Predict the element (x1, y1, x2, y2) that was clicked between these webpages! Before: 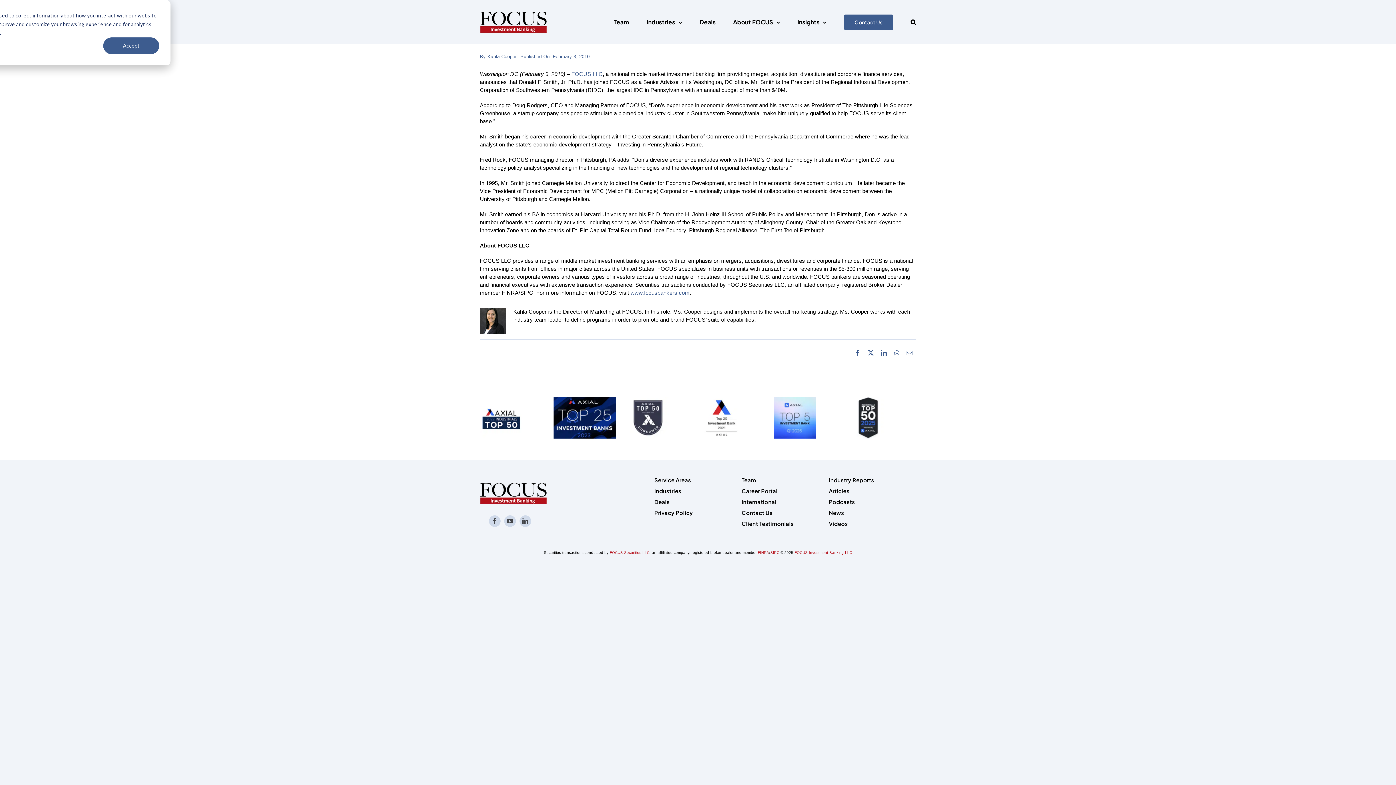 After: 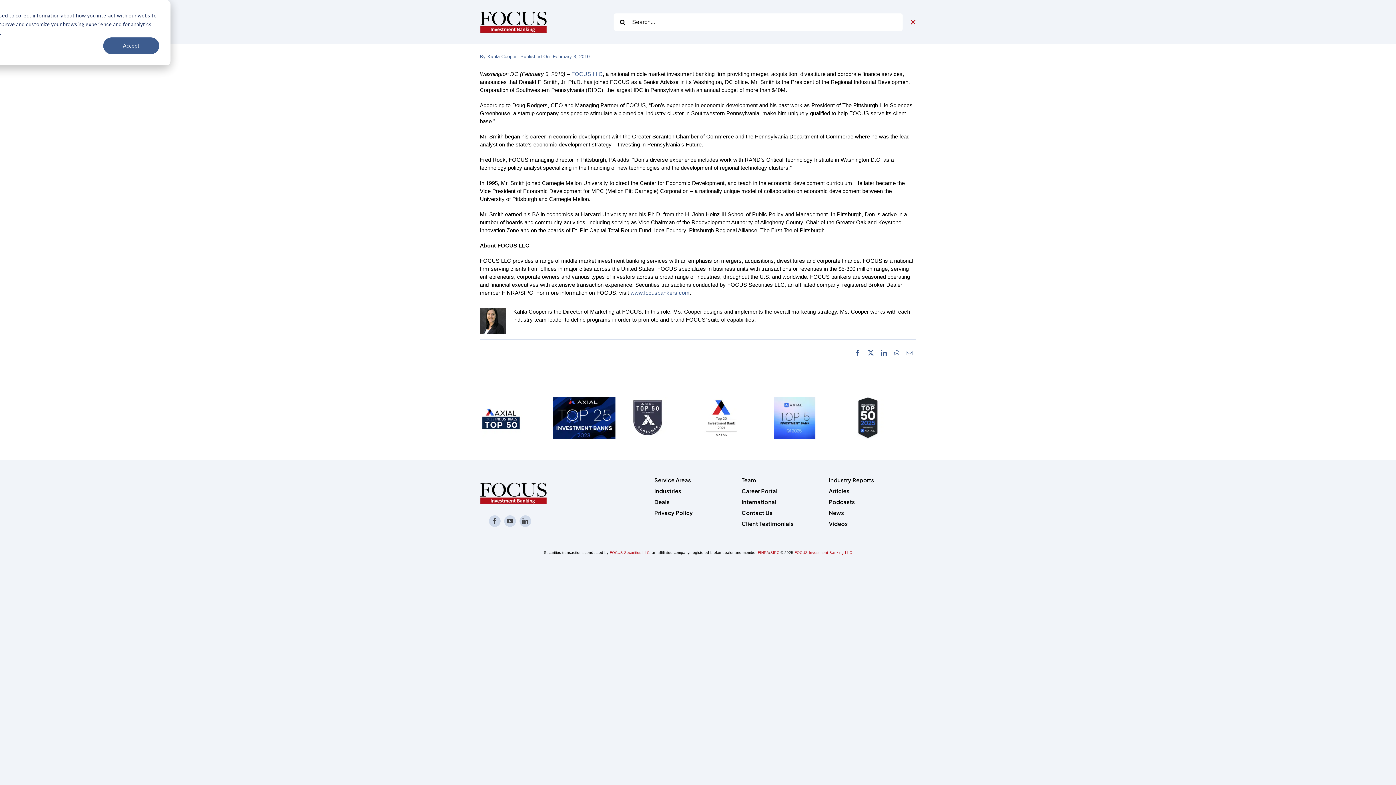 Action: label: Search bbox: (910, 0, 916, 44)